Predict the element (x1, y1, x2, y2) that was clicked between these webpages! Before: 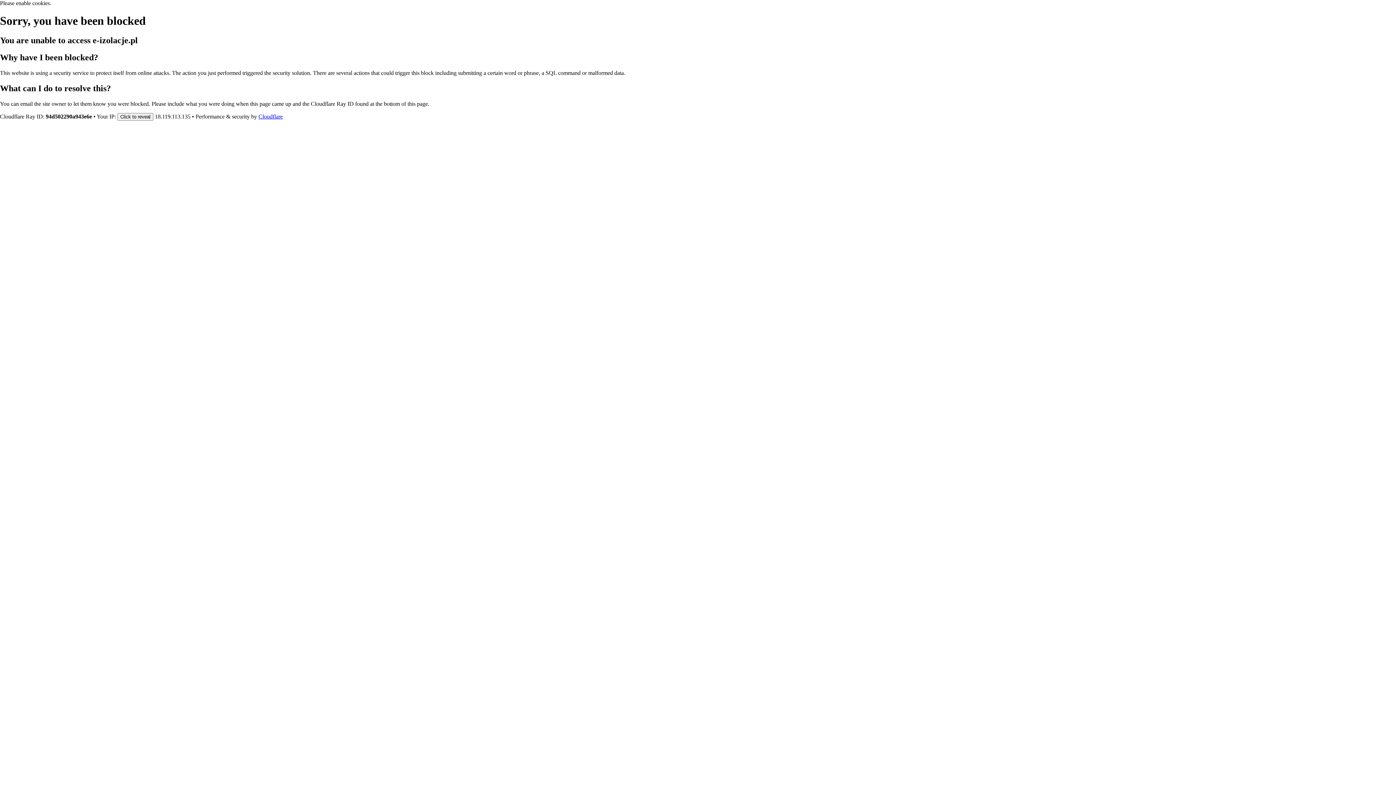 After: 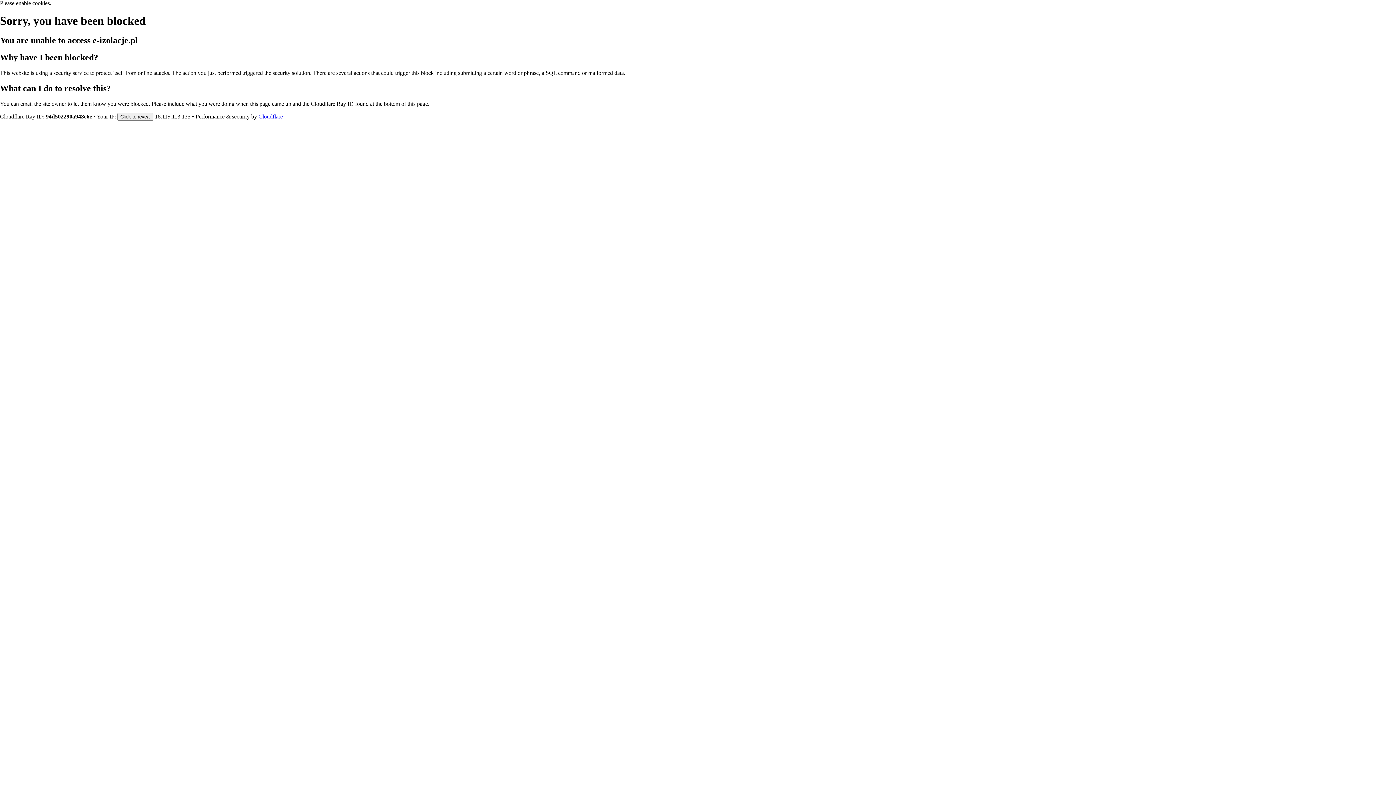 Action: label: Cloudflare bbox: (258, 113, 282, 119)